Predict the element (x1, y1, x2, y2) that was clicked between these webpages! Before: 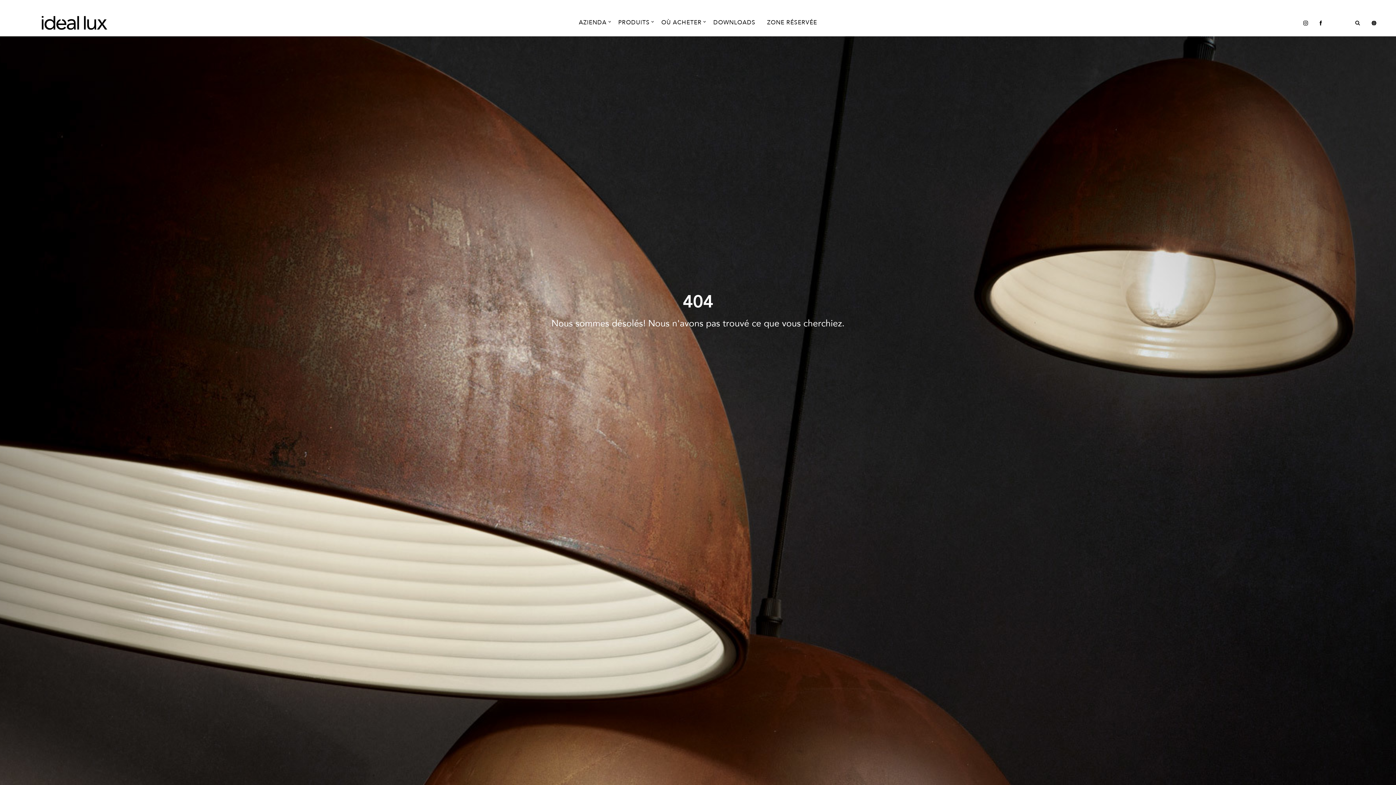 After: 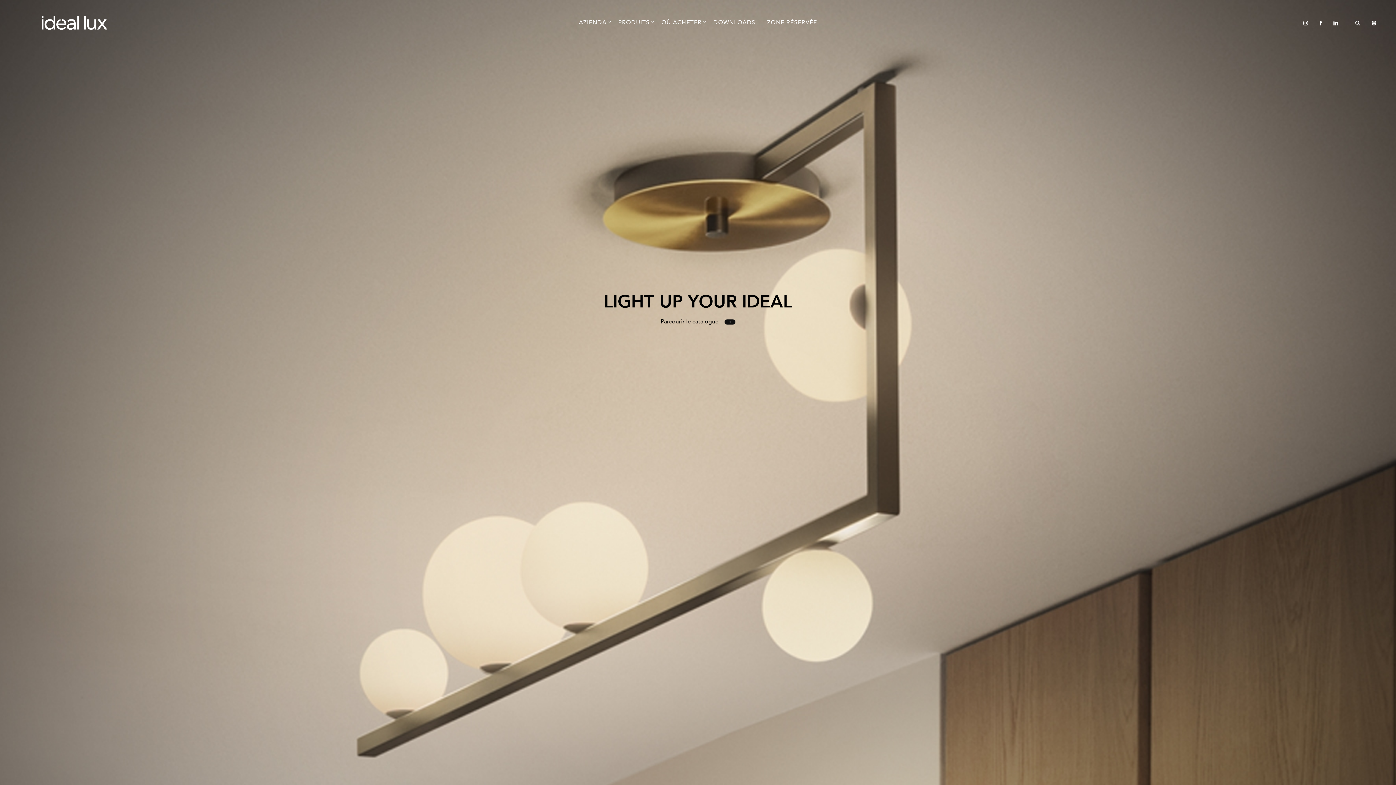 Action: bbox: (41, 18, 107, 26)